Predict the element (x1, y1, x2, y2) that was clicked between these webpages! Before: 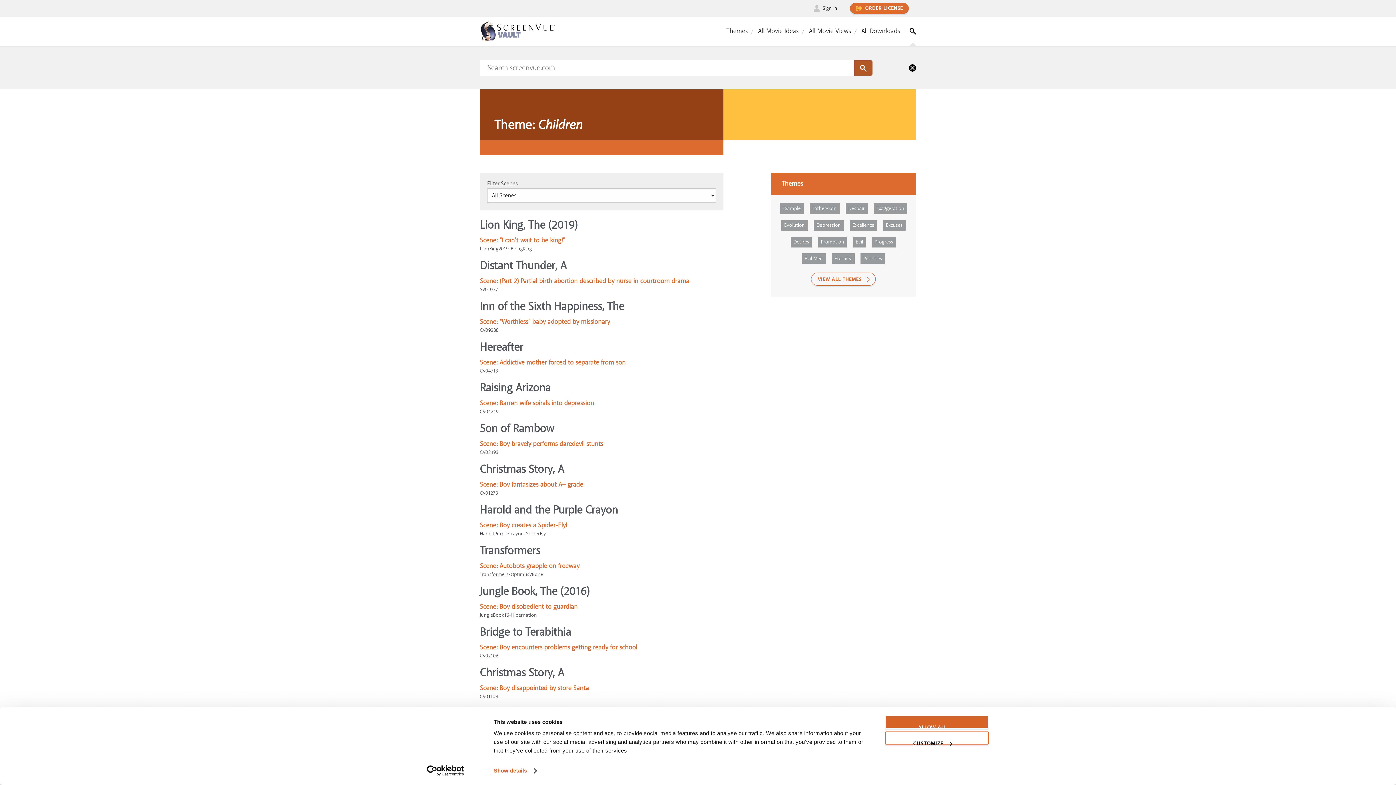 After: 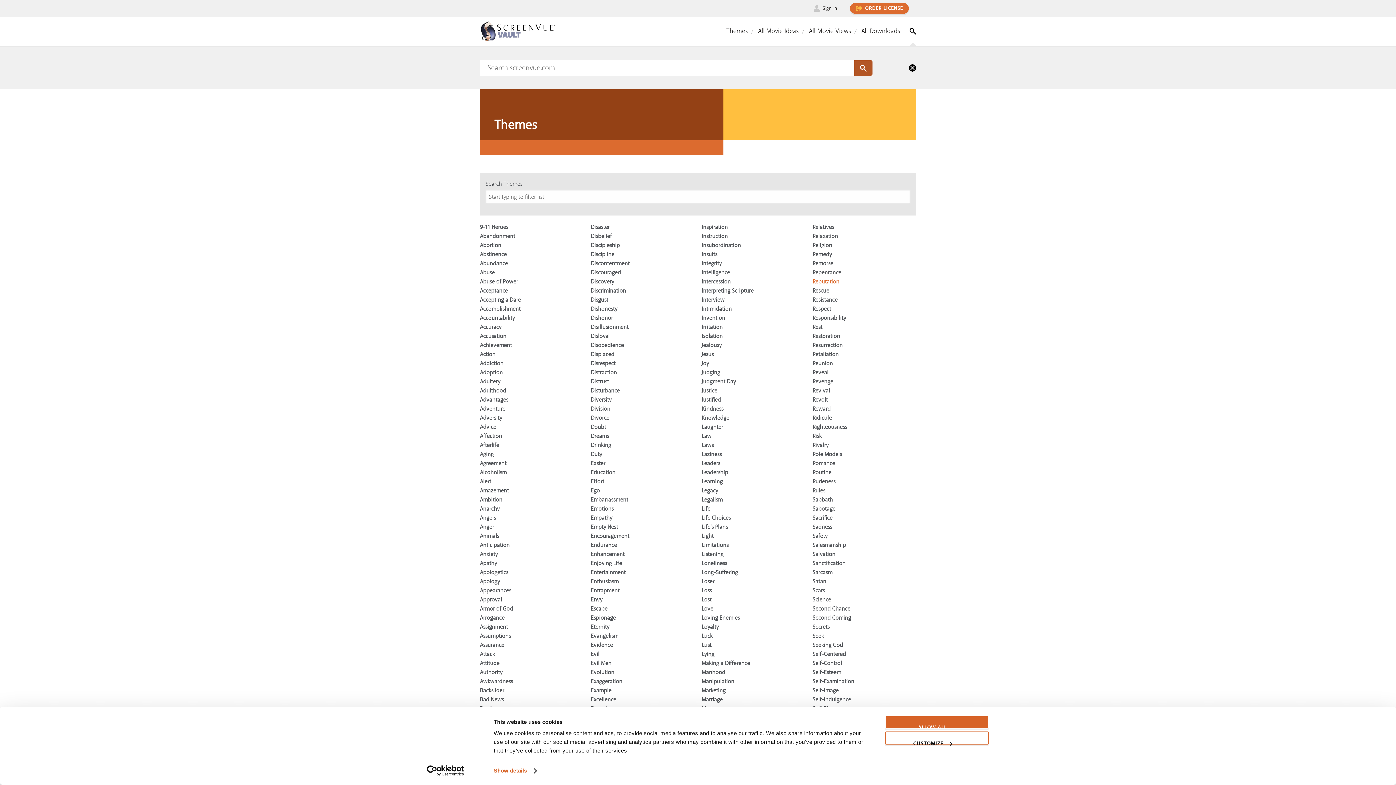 Action: label: VIEW ALL THEMES bbox: (811, 272, 876, 285)